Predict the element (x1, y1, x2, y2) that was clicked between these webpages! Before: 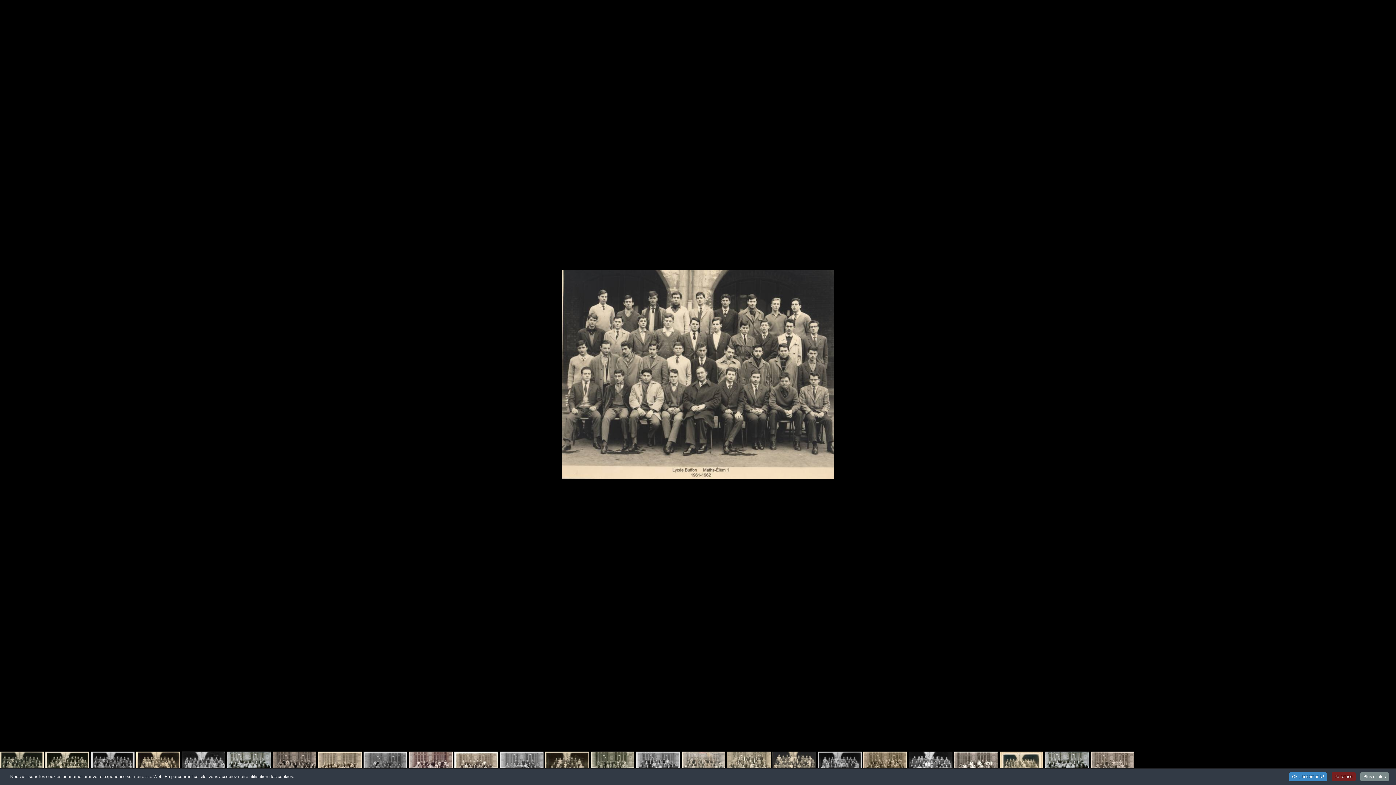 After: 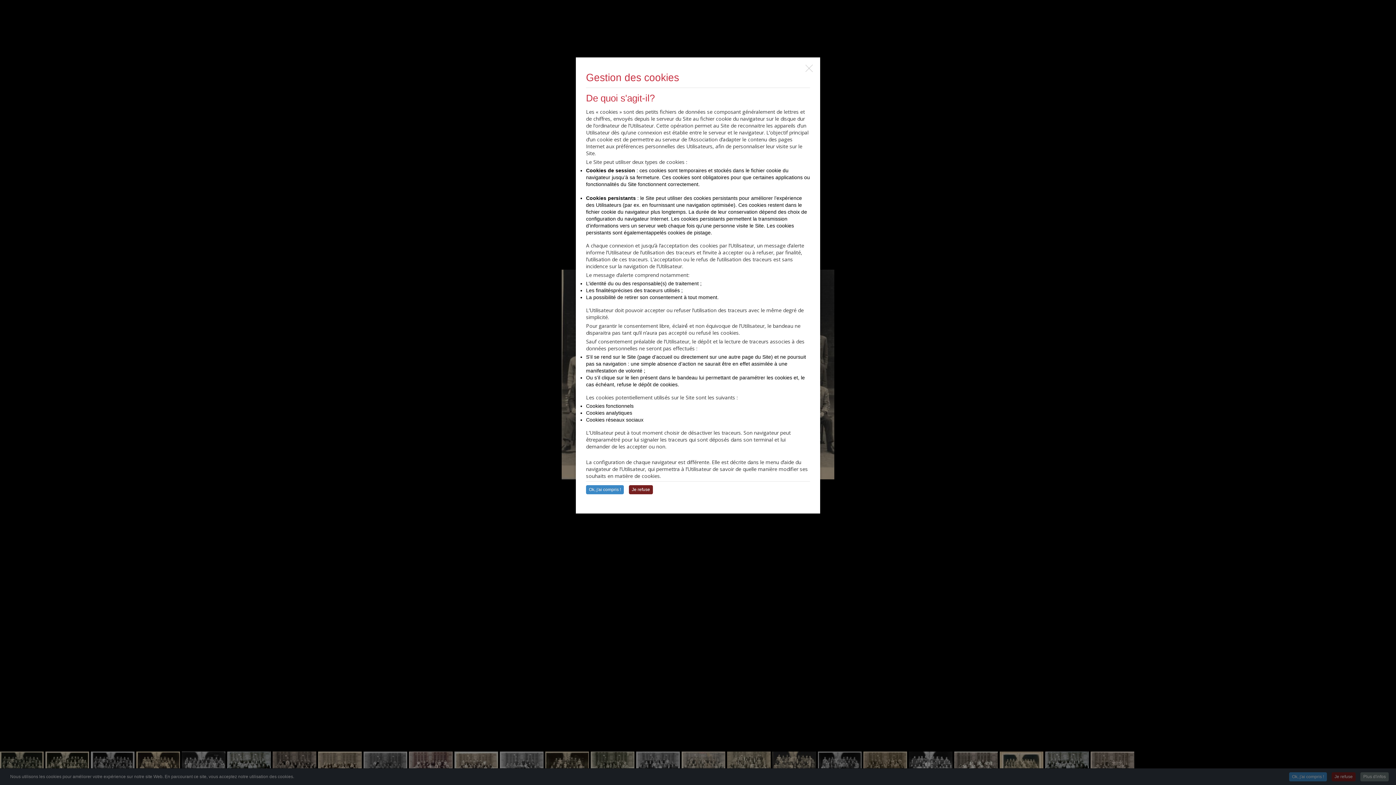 Action: label: Plus d'infos bbox: (1360, 772, 1389, 781)